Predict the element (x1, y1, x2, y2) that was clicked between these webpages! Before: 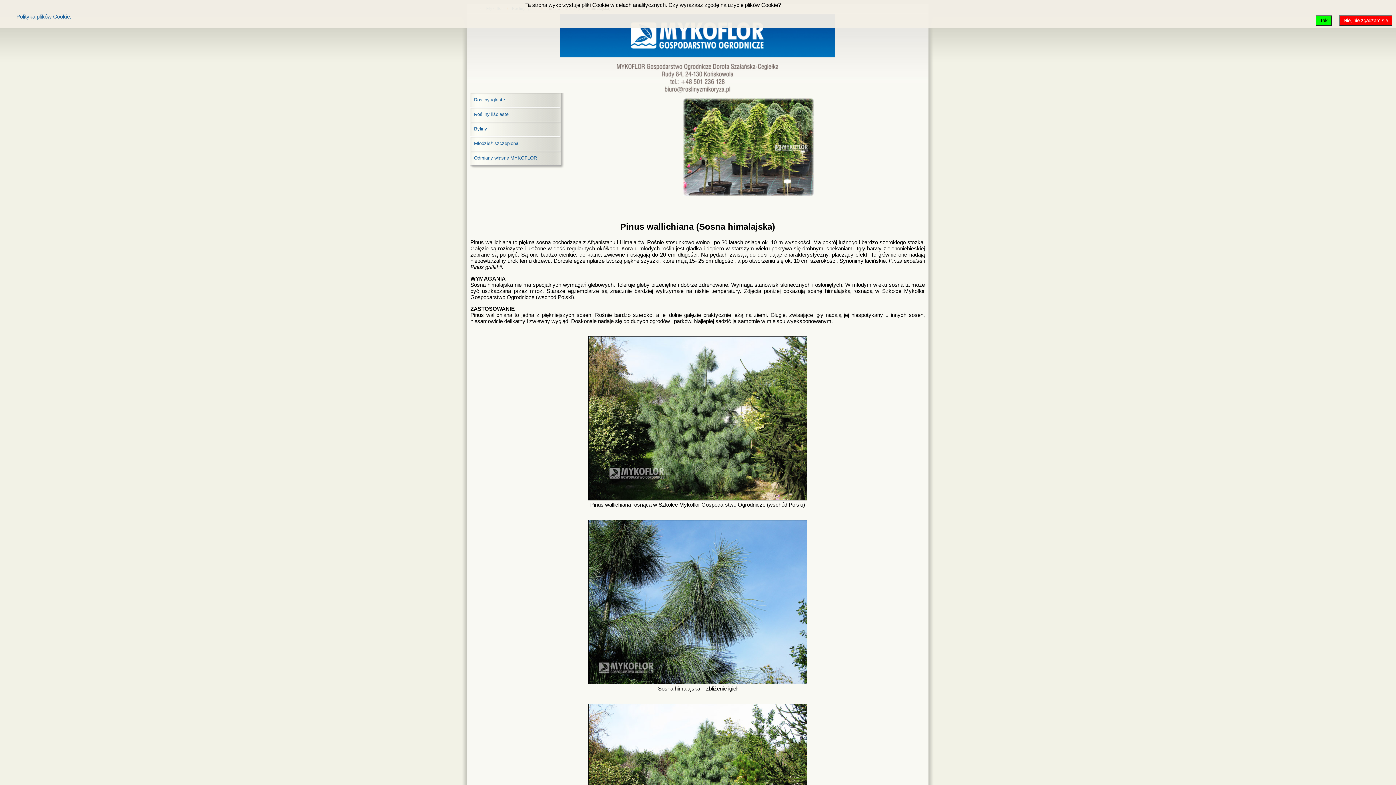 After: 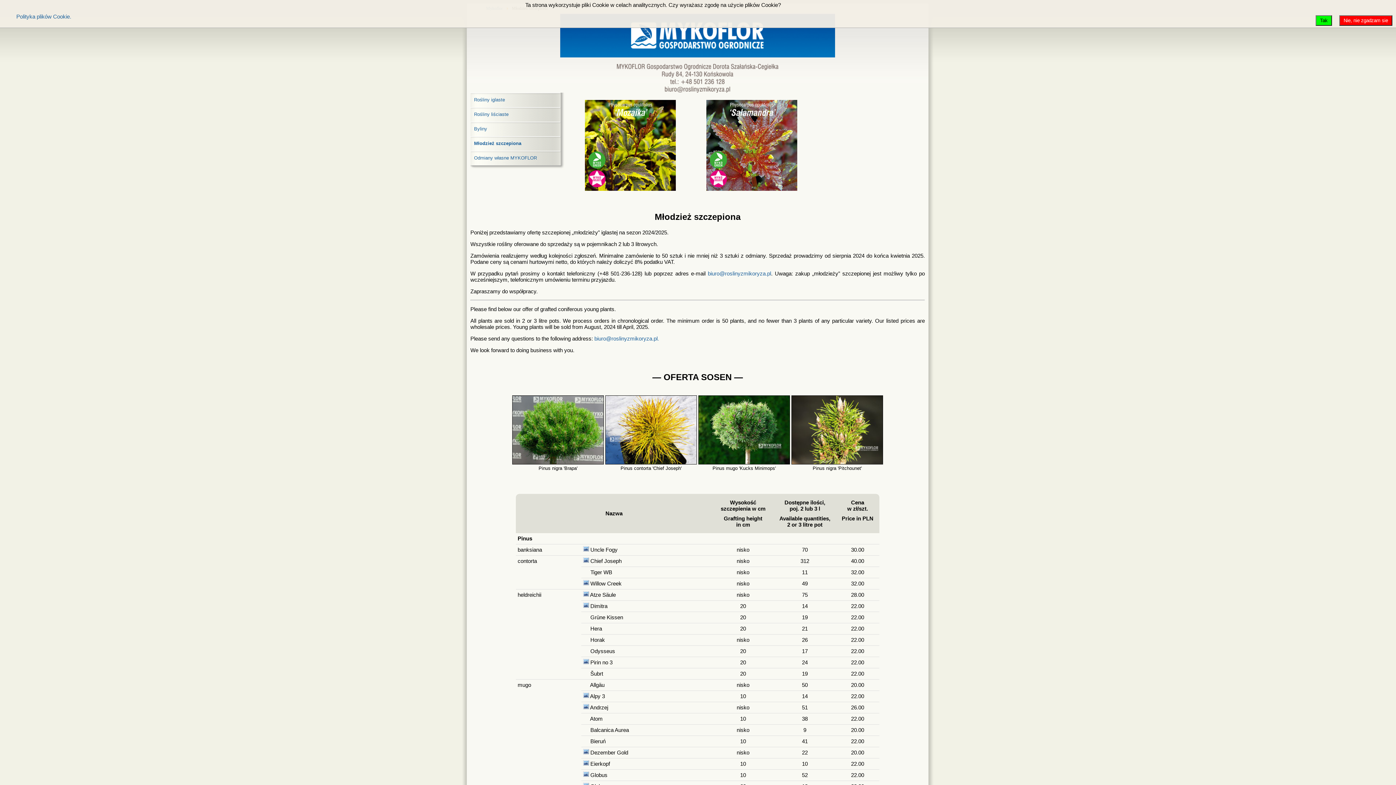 Action: label: Młodzież szczepiona bbox: (470, 136, 568, 150)